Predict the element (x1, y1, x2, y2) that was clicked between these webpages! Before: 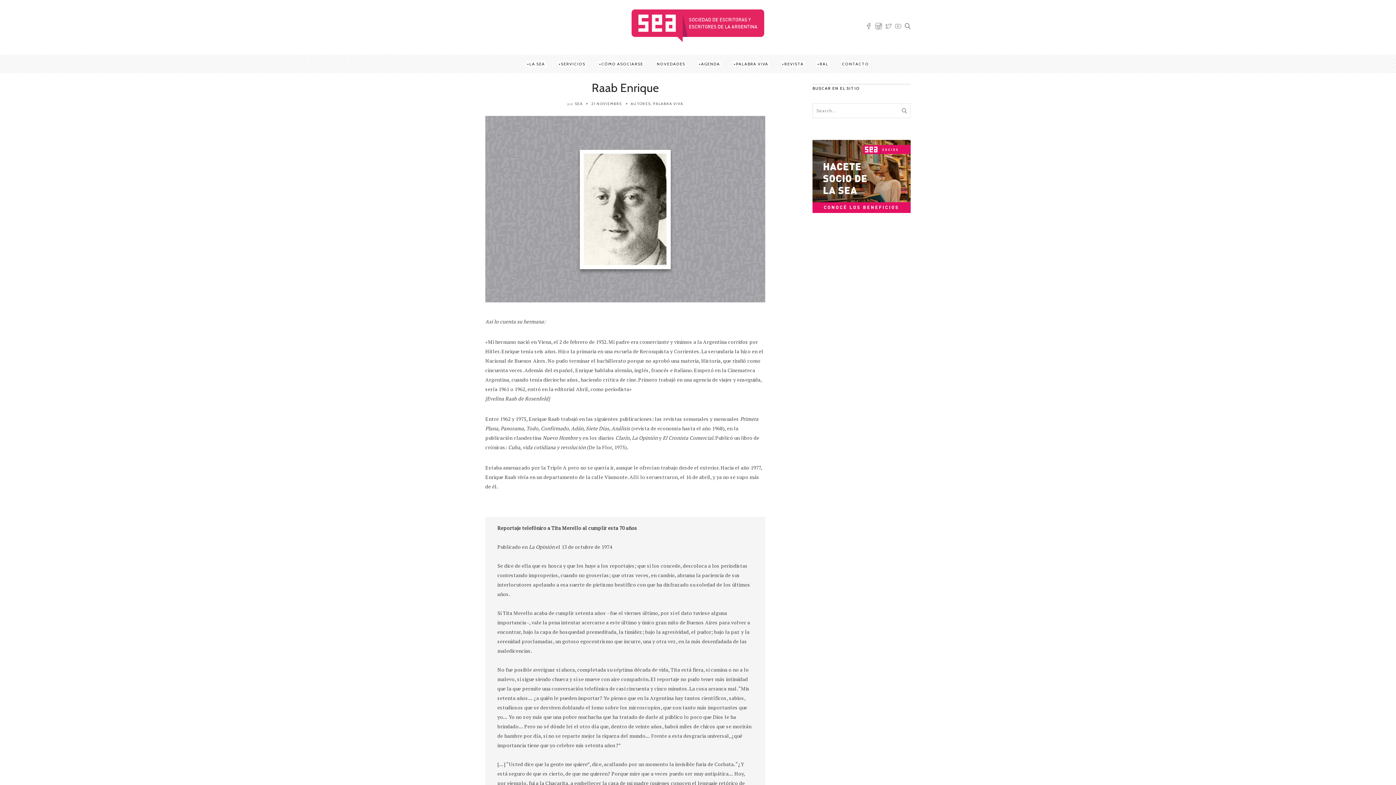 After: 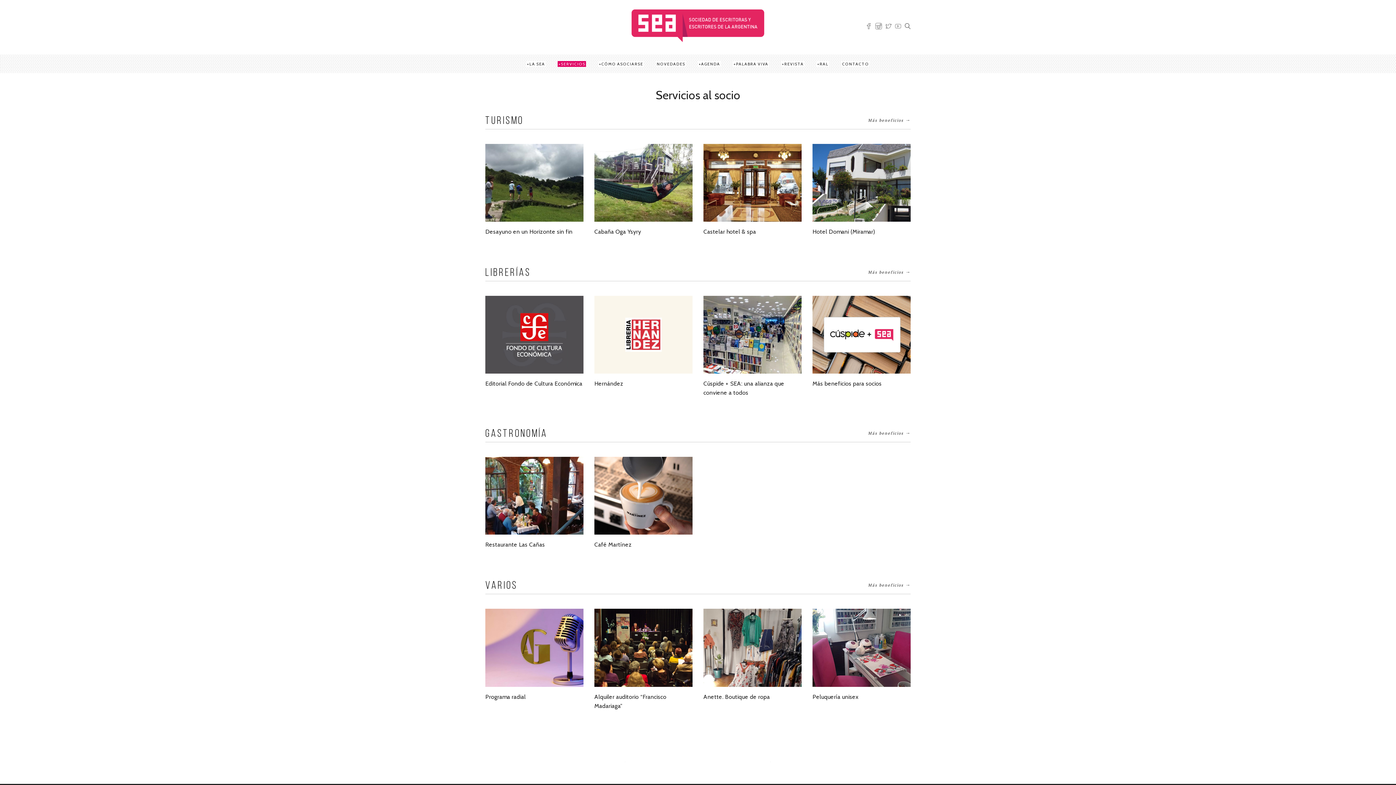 Action: bbox: (812, 207, 910, 214)